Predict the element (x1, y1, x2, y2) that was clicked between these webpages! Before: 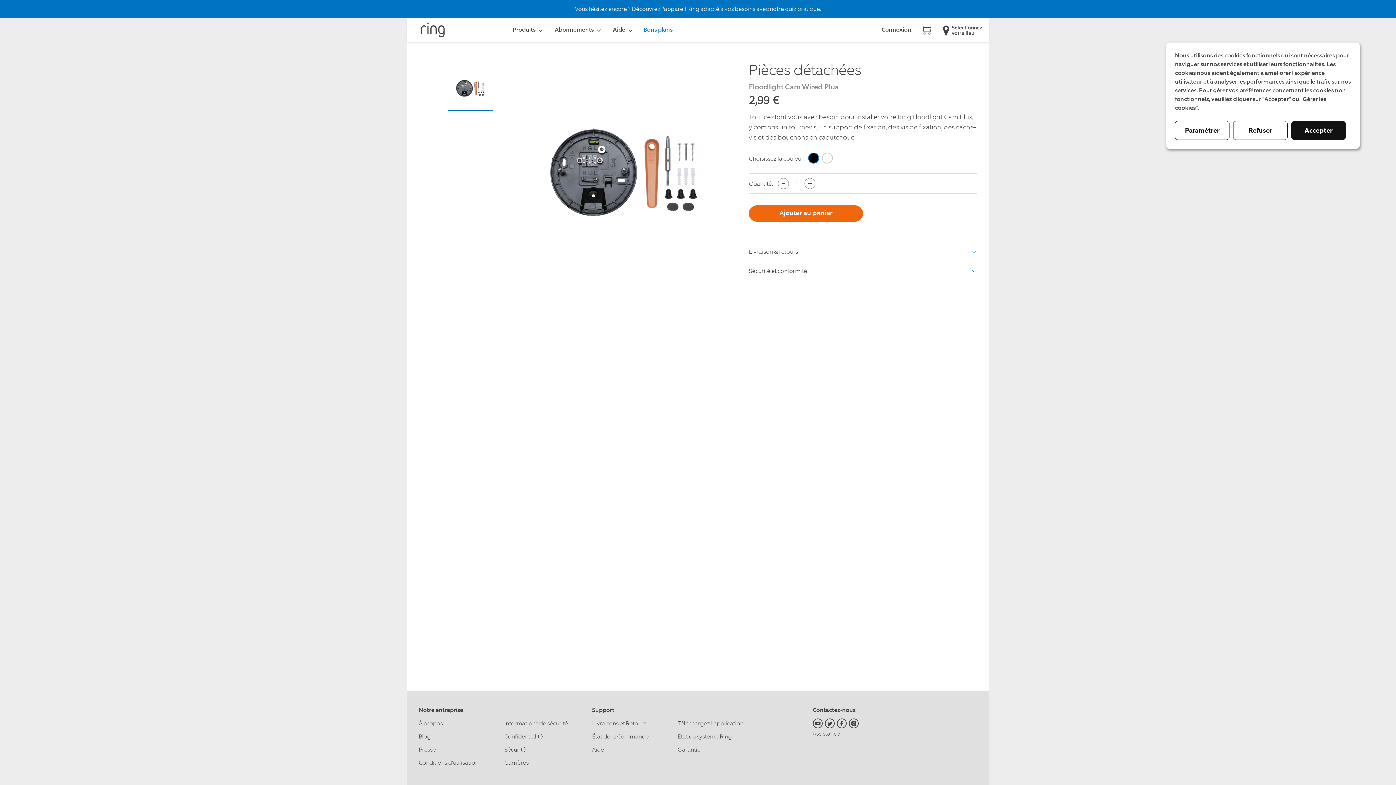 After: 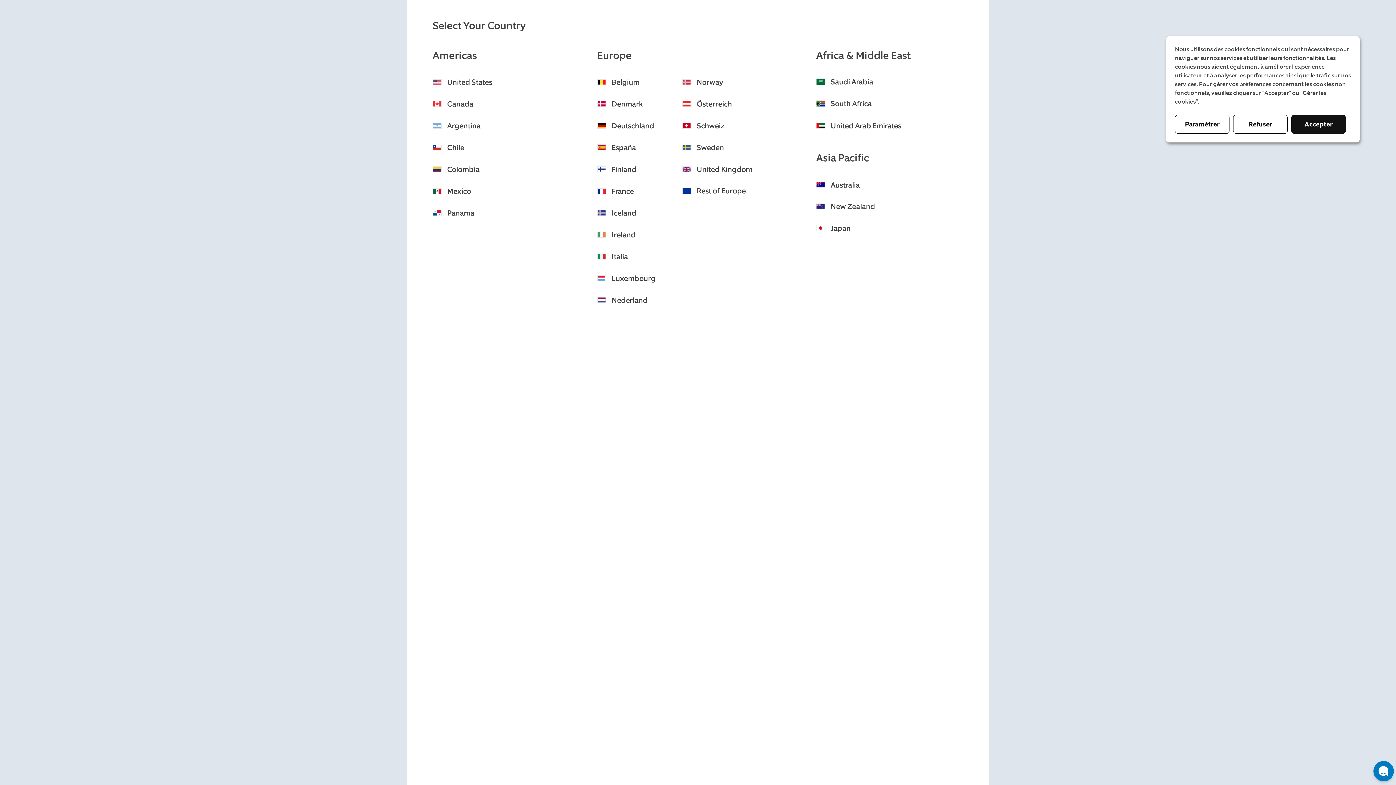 Action: bbox: (941, 30, 977, 36) label:  Sélectionnez votre lieu